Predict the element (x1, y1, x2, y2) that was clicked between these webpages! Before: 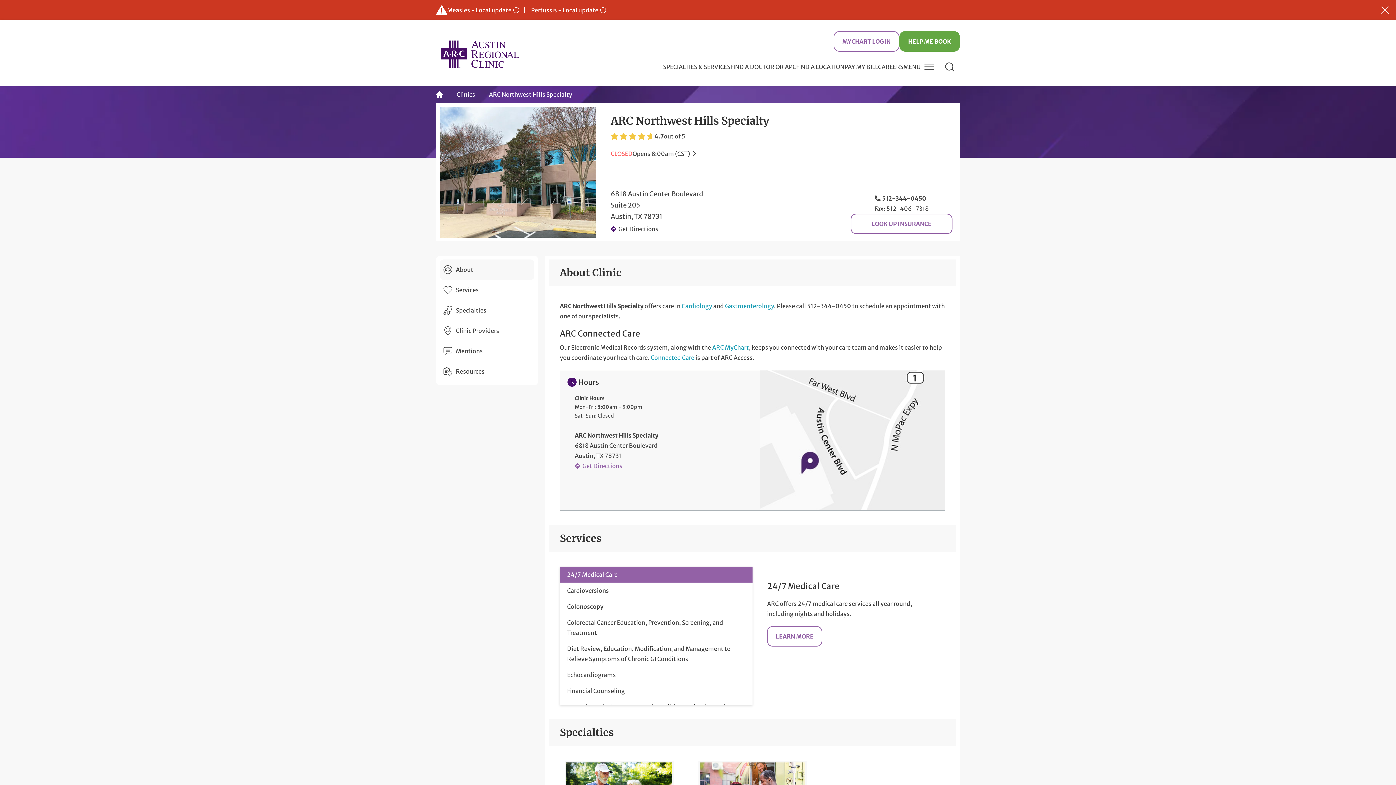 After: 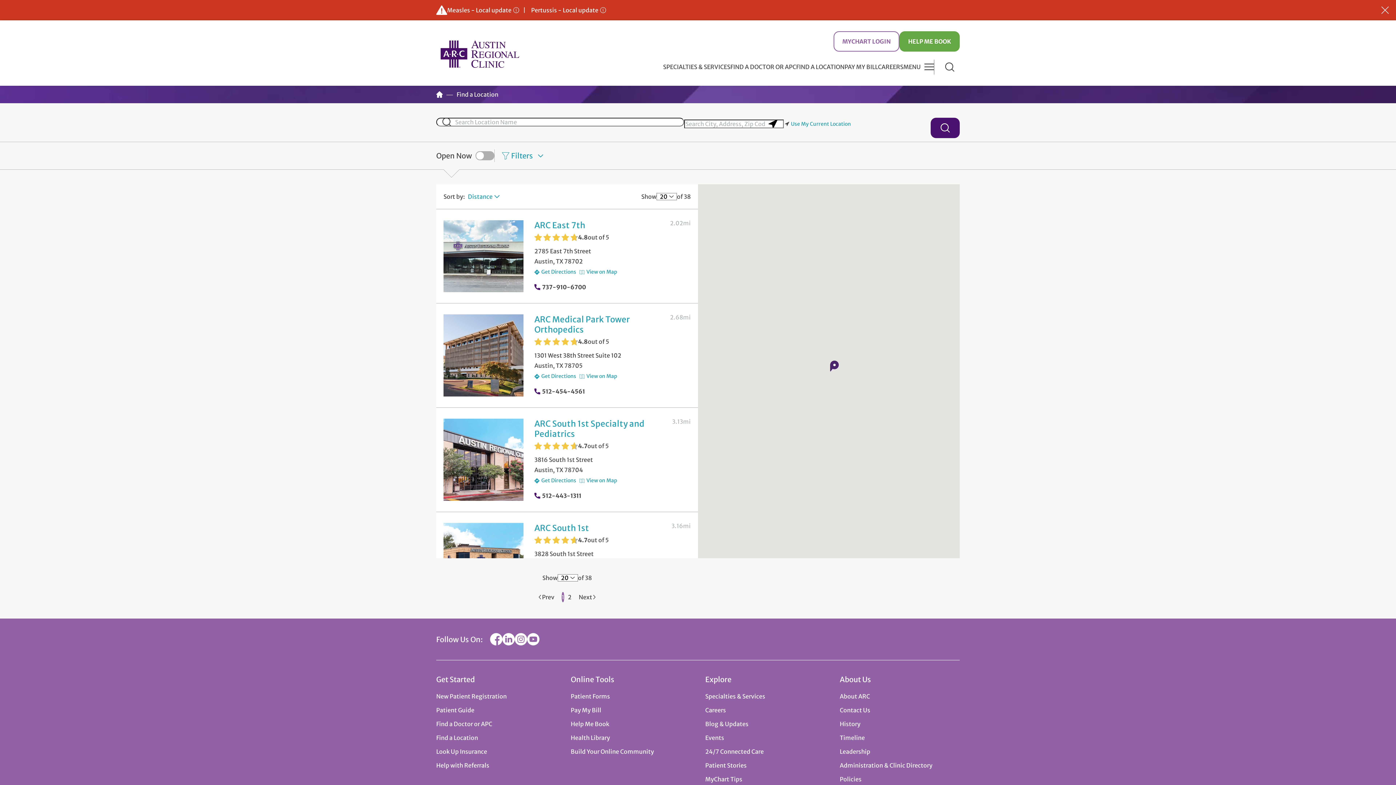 Action: bbox: (796, 61, 844, 72) label: FIND A LOCATION